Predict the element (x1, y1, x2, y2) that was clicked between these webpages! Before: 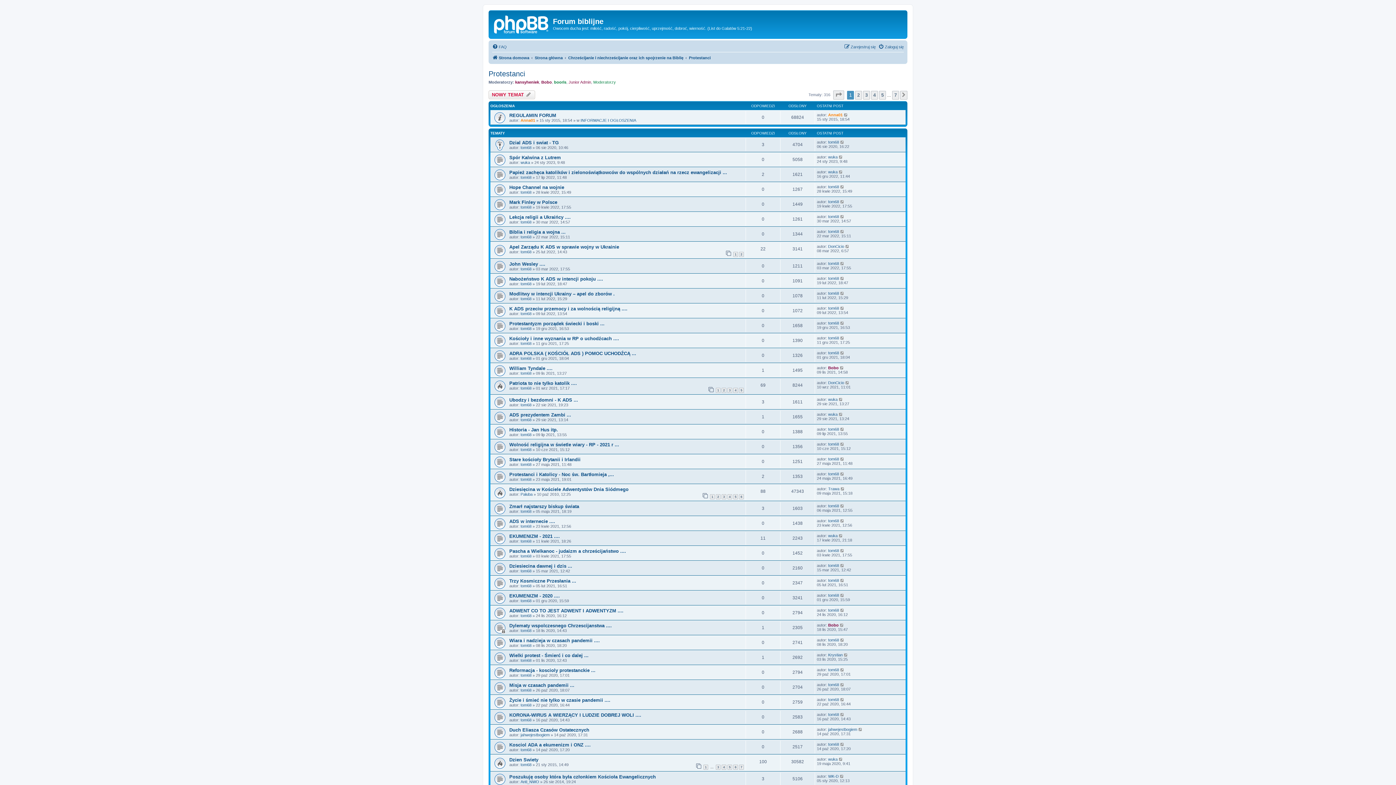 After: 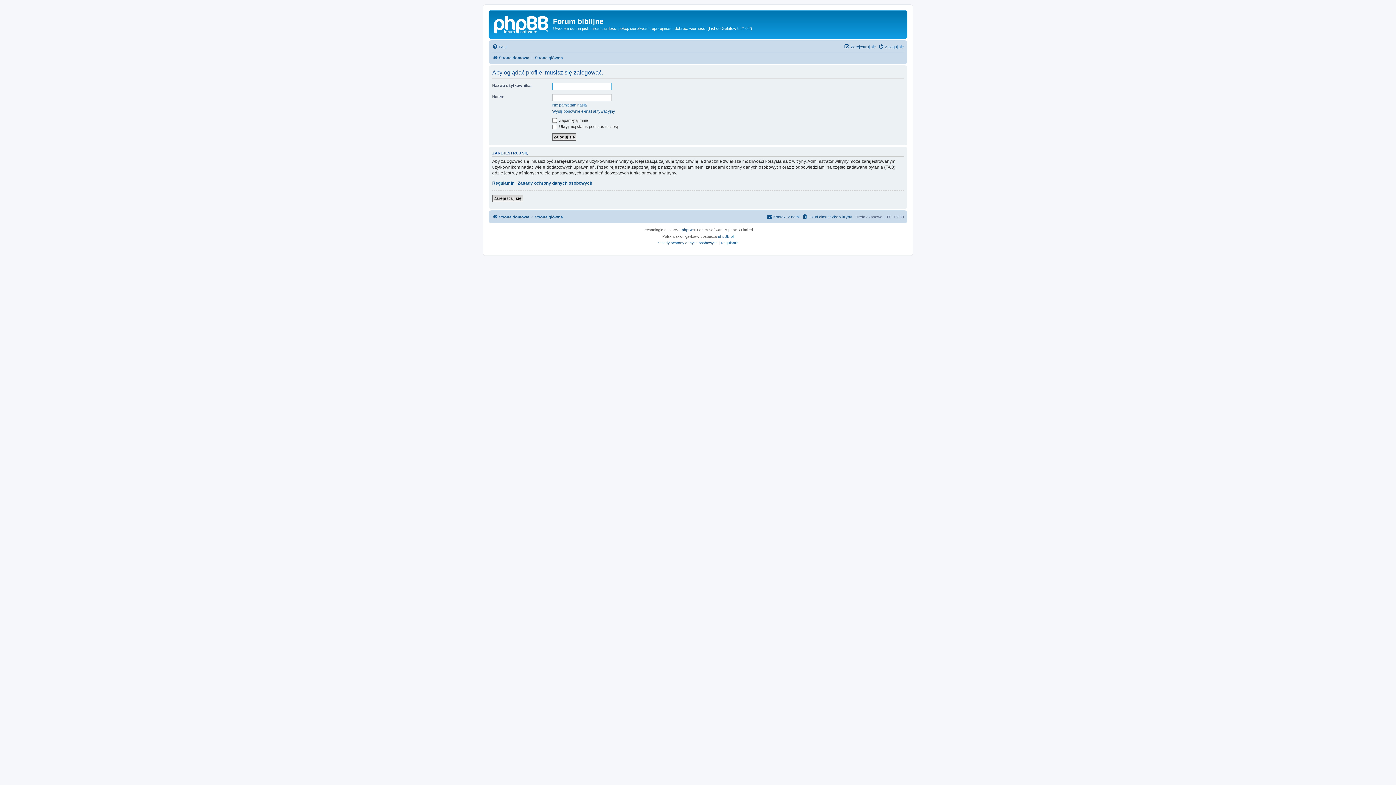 Action: label: tom68 bbox: (520, 371, 531, 375)